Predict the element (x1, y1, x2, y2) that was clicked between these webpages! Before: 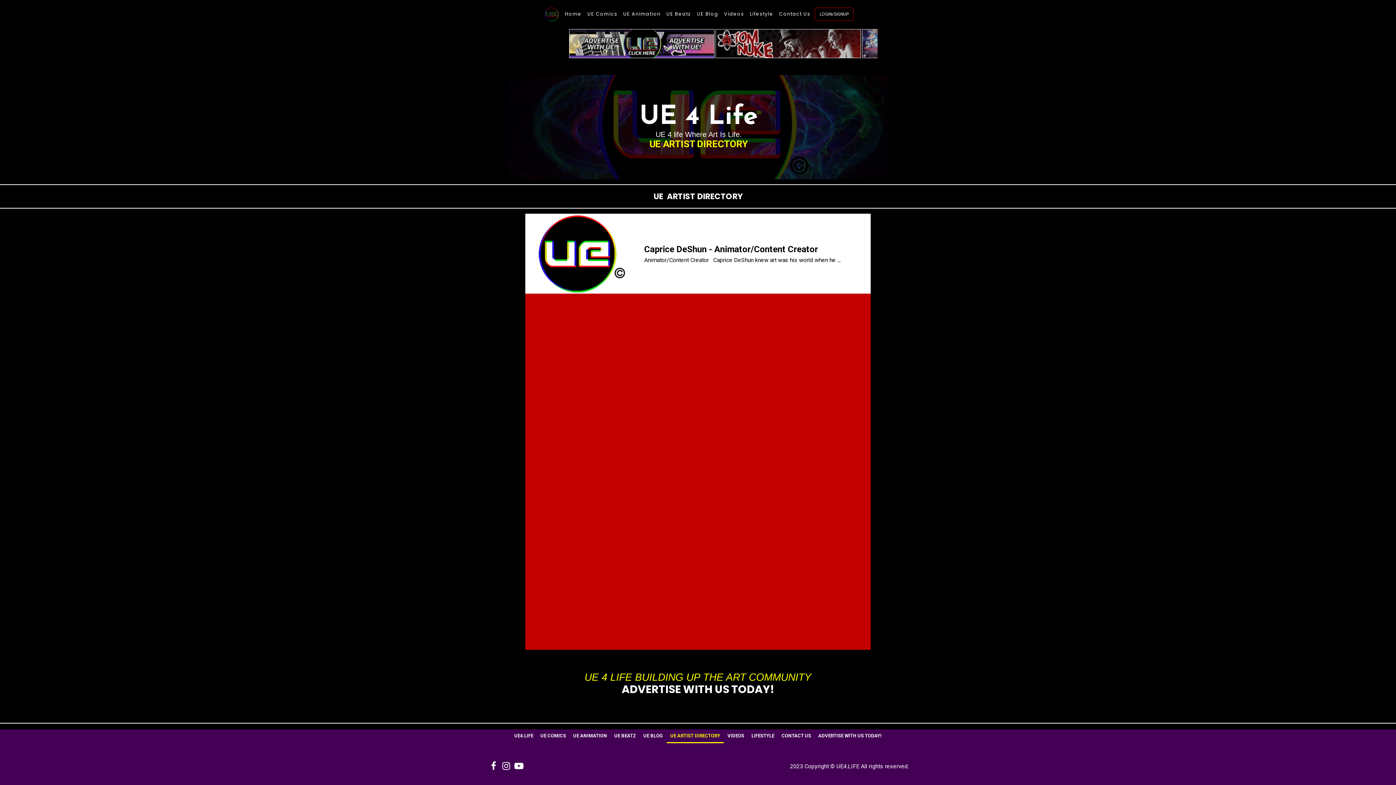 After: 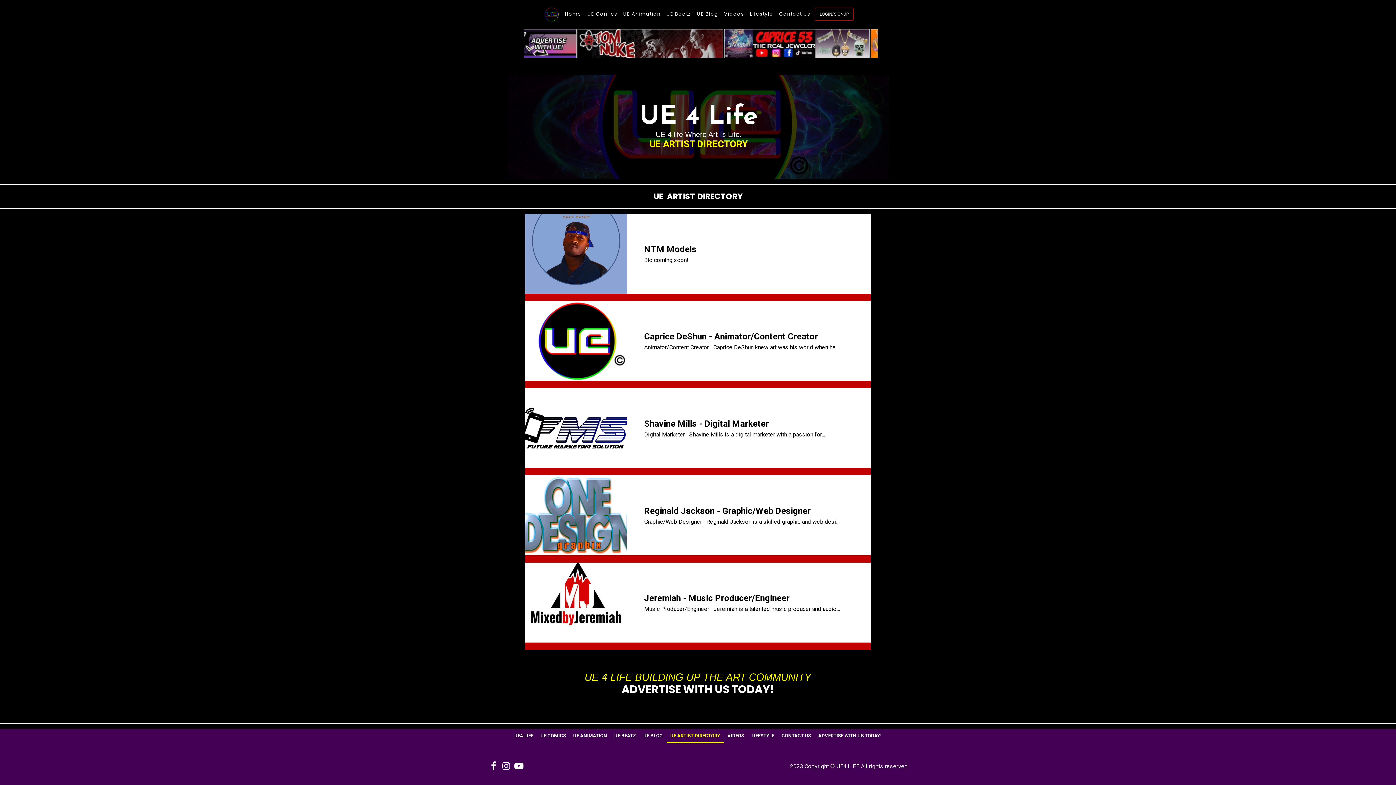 Action: label: UE ARTIST DIRECTORY bbox: (666, 729, 724, 743)